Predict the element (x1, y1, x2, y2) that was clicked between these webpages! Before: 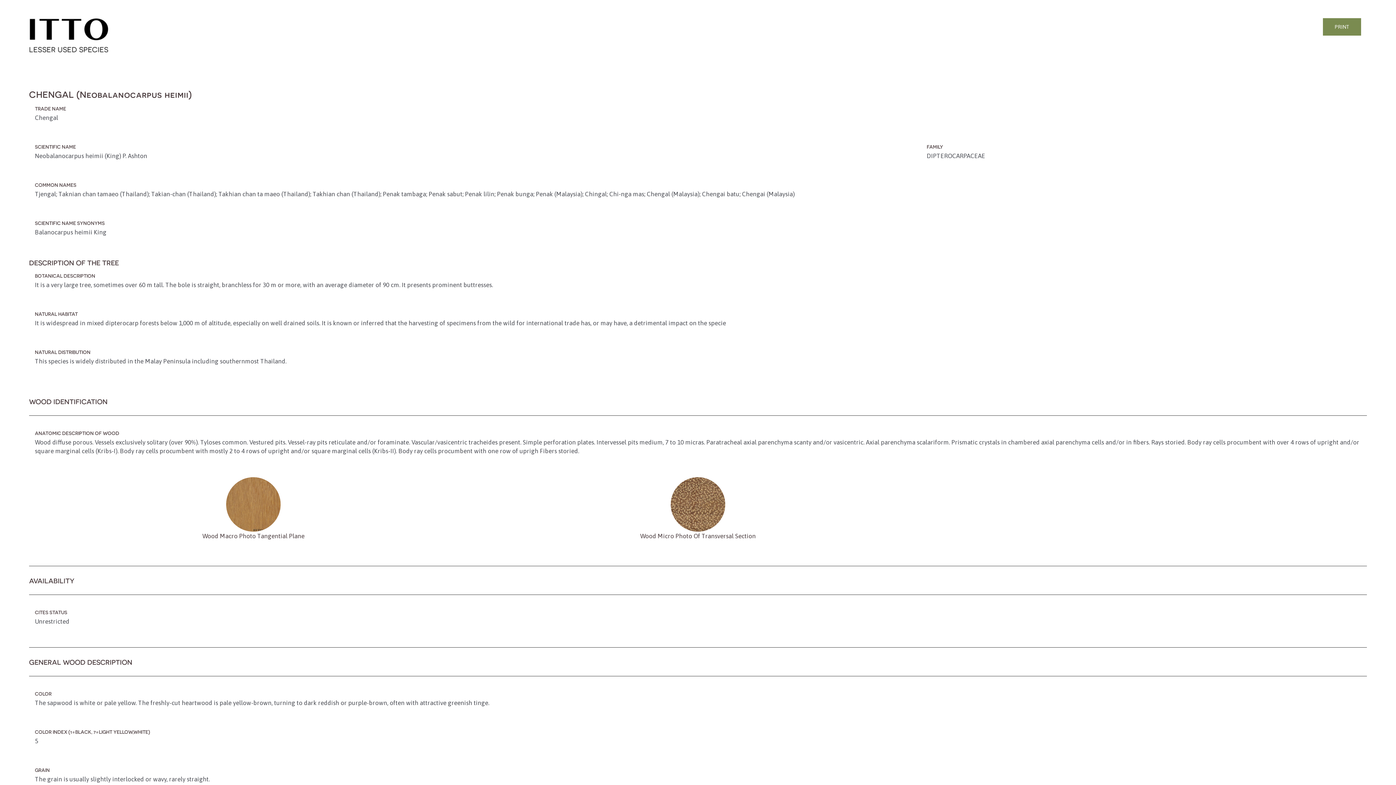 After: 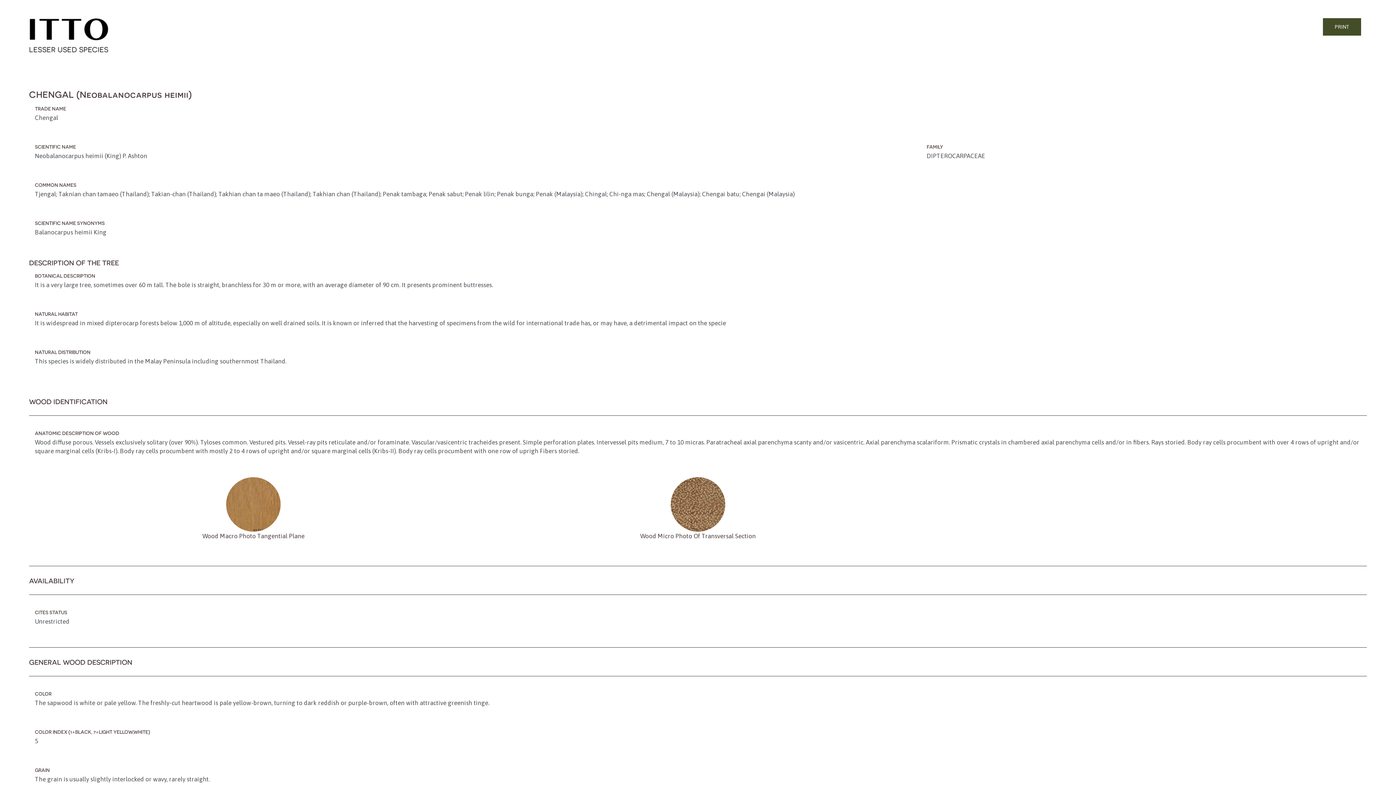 Action: label: PRINT bbox: (1323, 18, 1361, 35)